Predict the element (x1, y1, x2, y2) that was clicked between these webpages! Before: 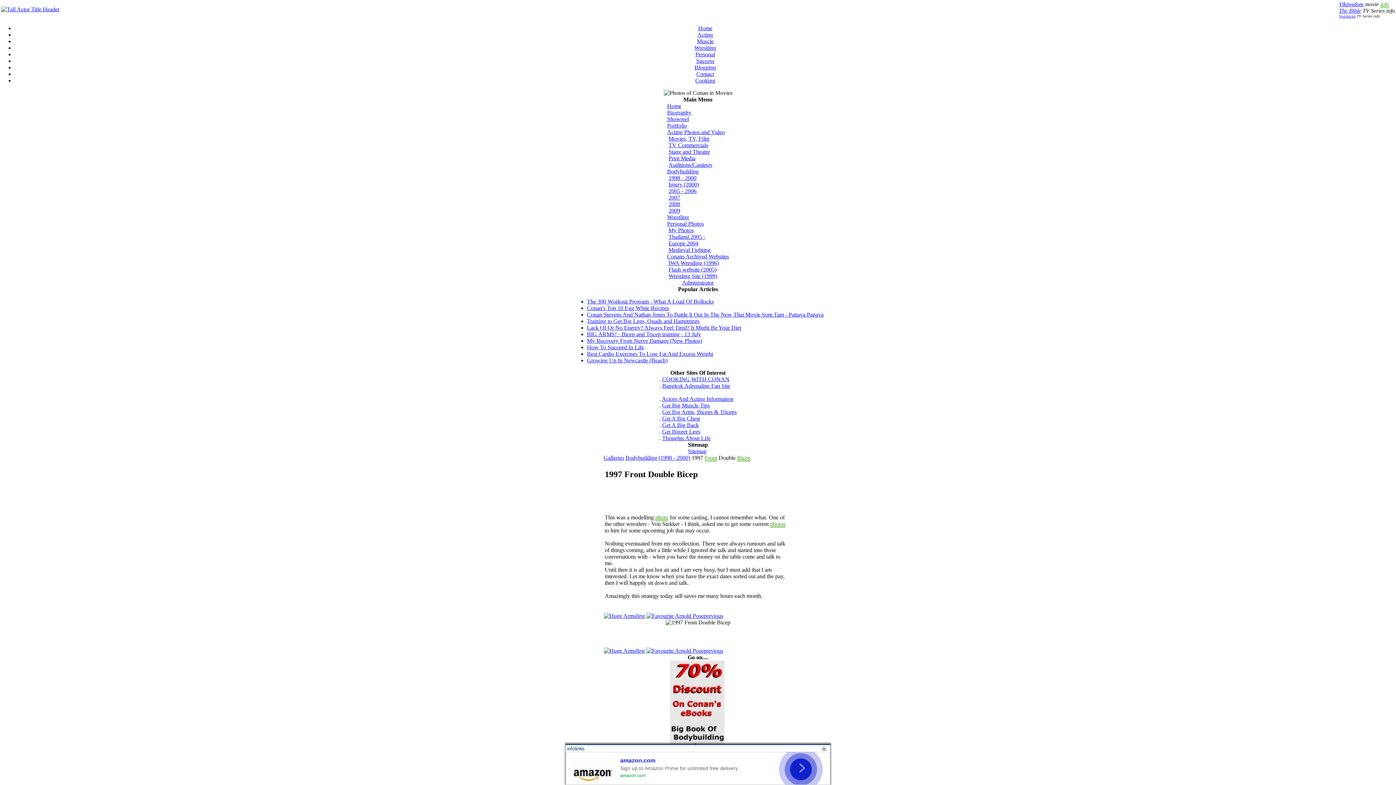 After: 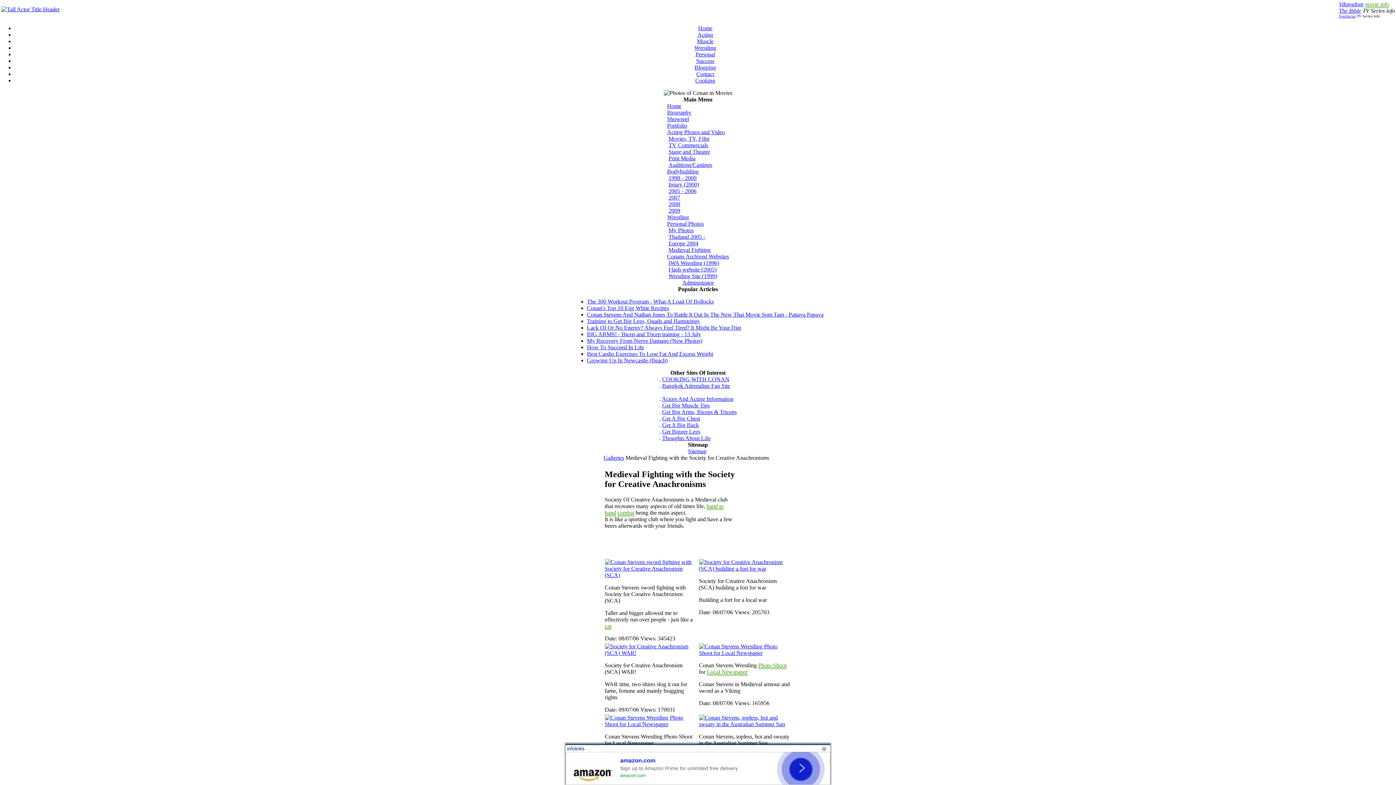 Action: label: Medieval Fighting bbox: (668, 246, 710, 253)